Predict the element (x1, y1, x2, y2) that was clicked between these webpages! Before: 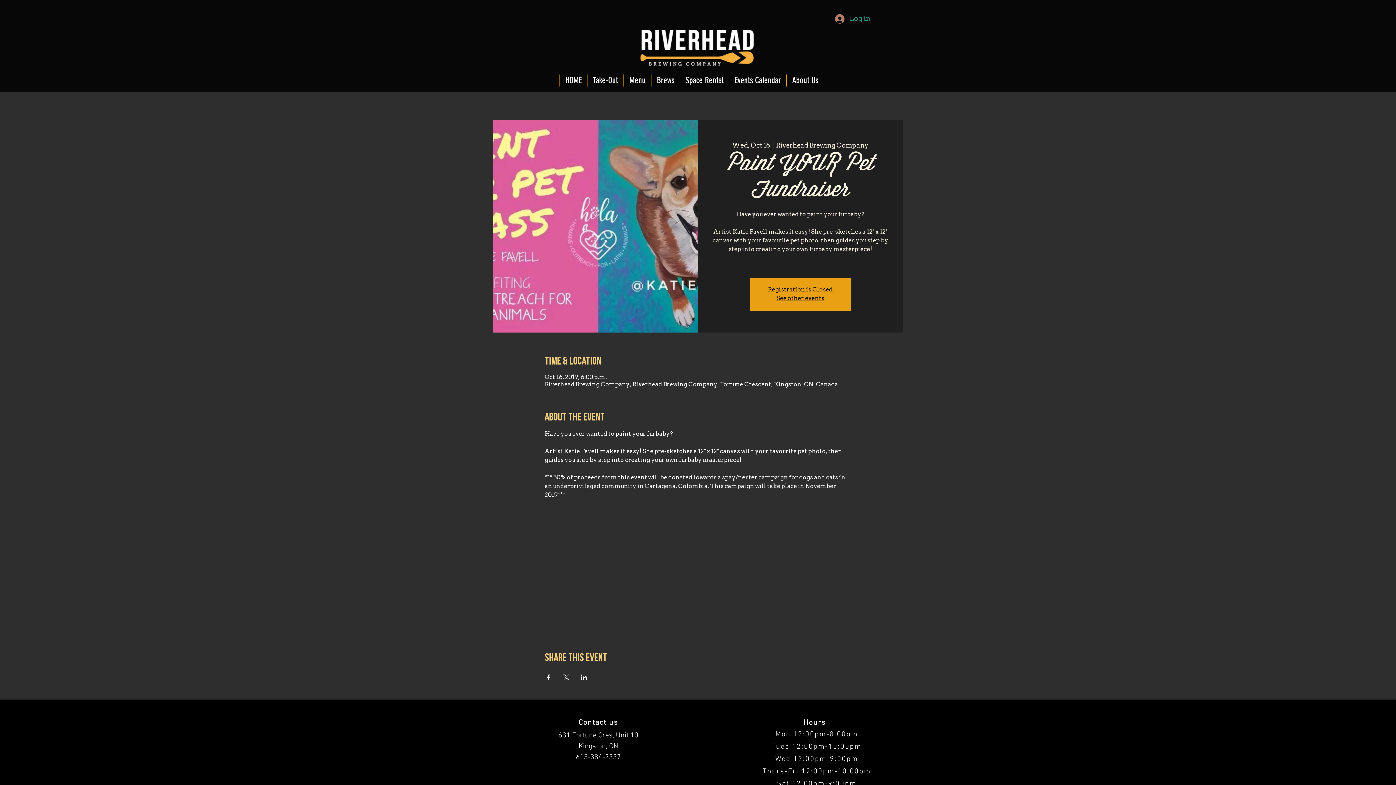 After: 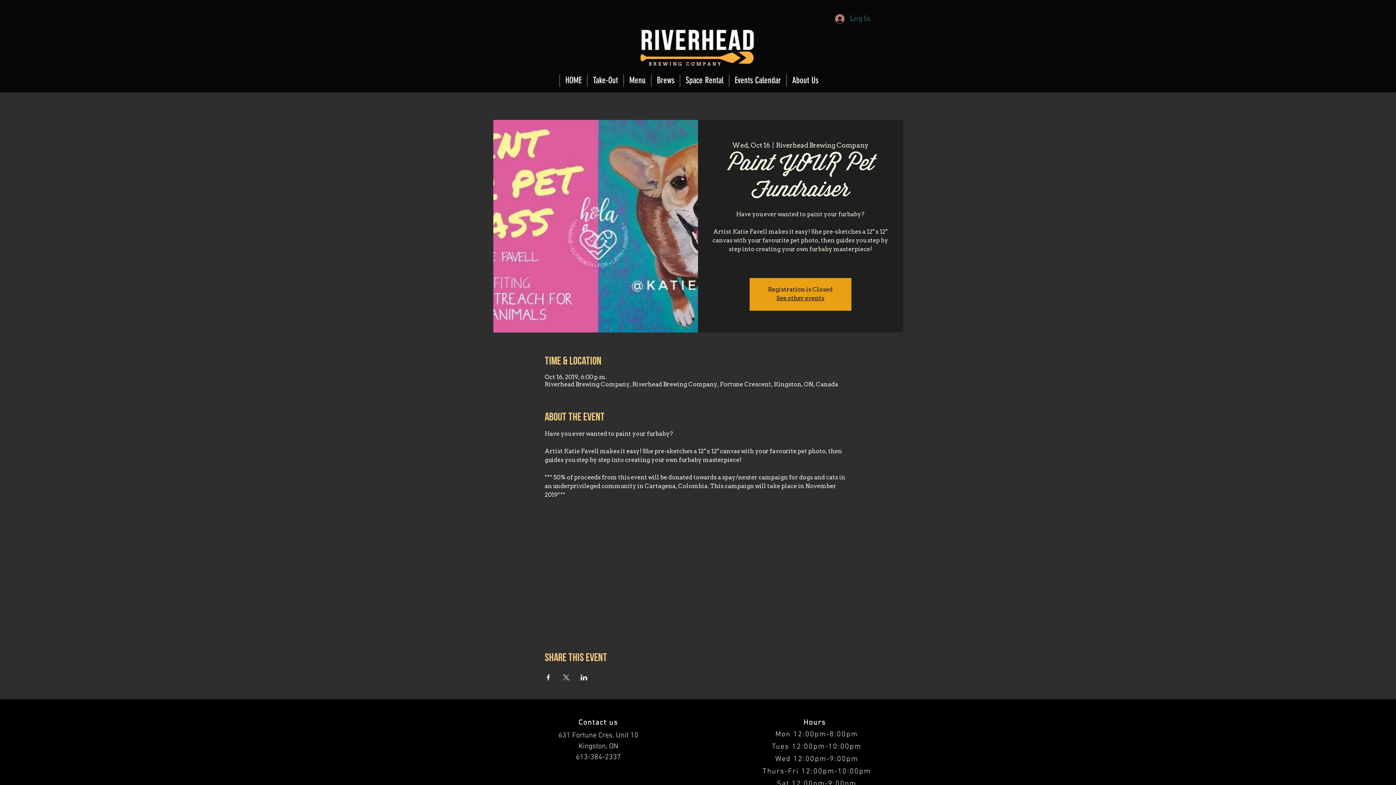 Action: bbox: (830, 11, 873, 25) label: Log In